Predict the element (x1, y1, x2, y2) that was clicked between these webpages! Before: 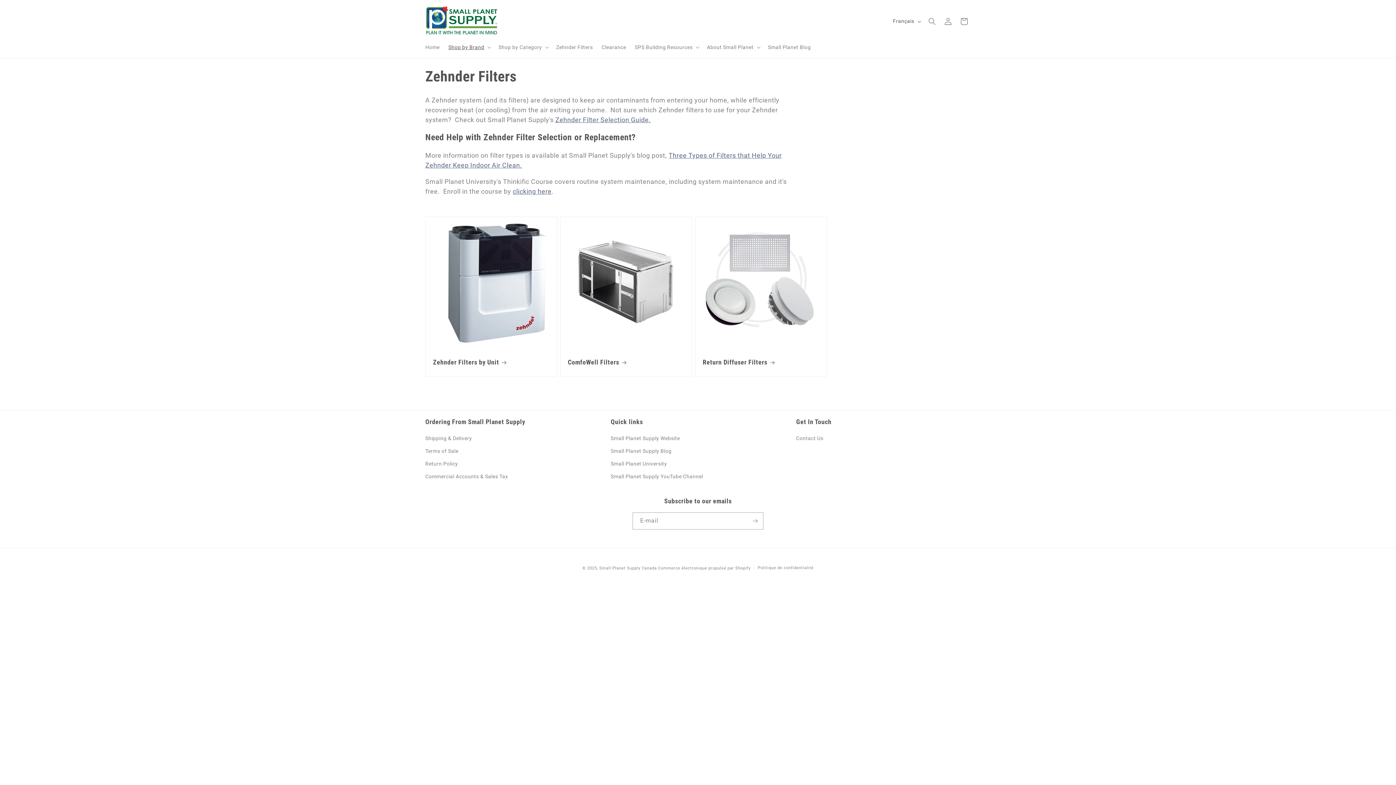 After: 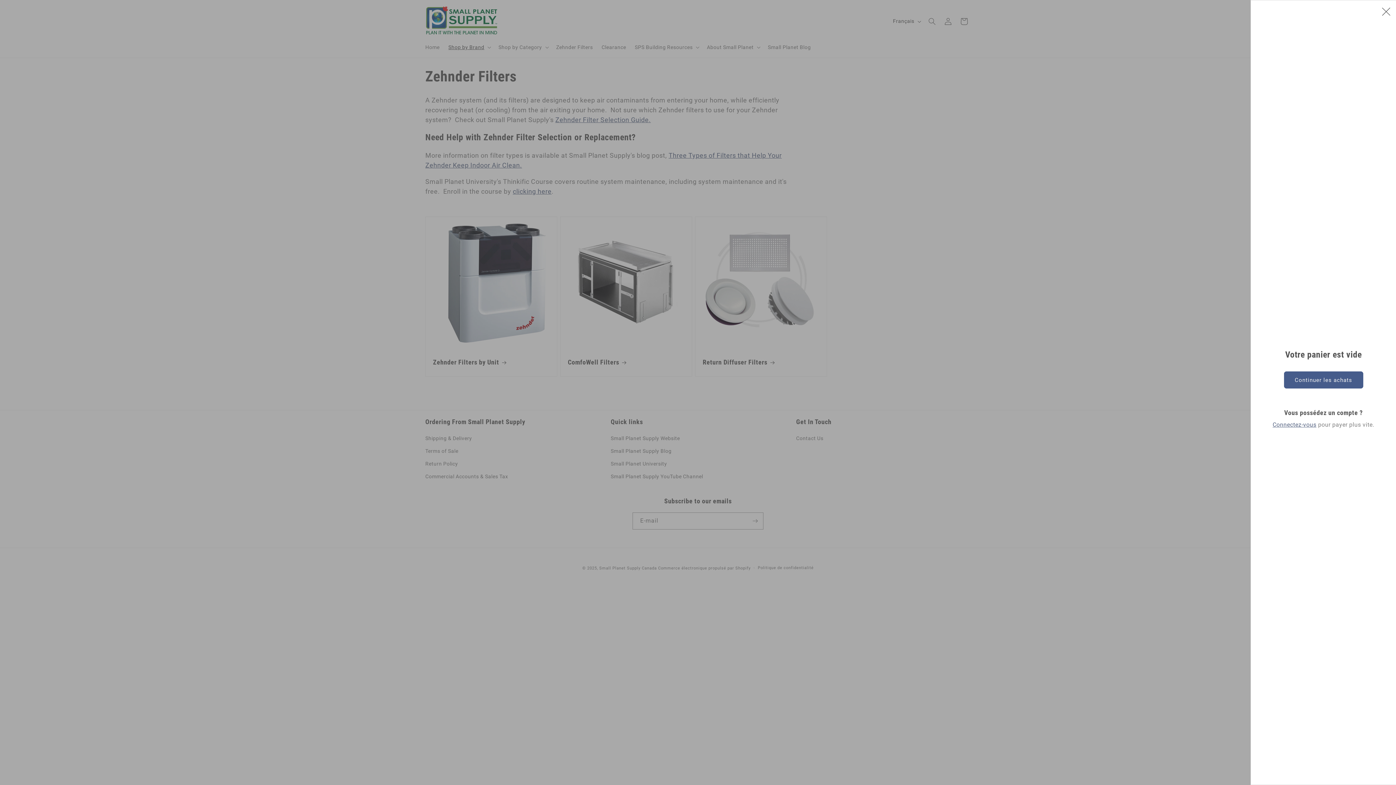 Action: label: Panier bbox: (956, 13, 972, 29)